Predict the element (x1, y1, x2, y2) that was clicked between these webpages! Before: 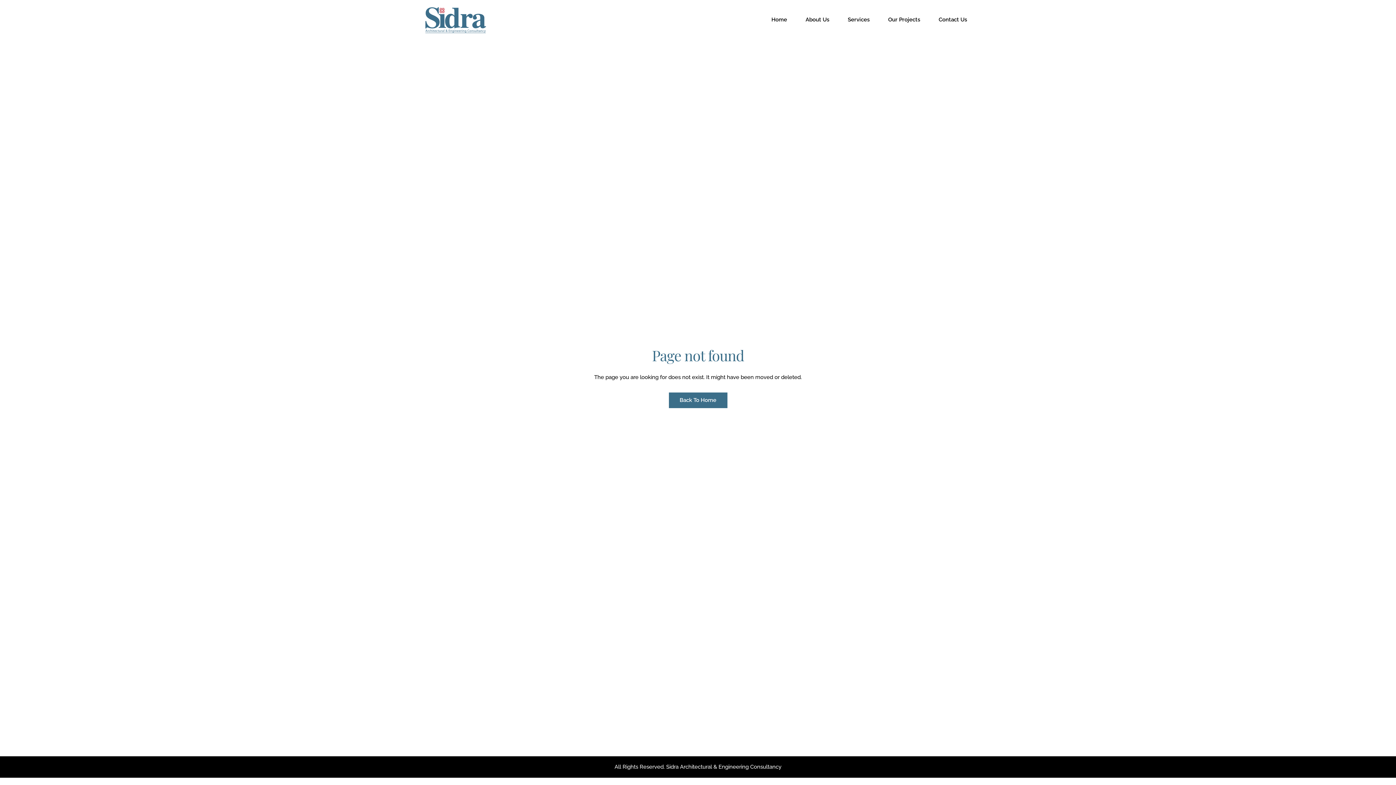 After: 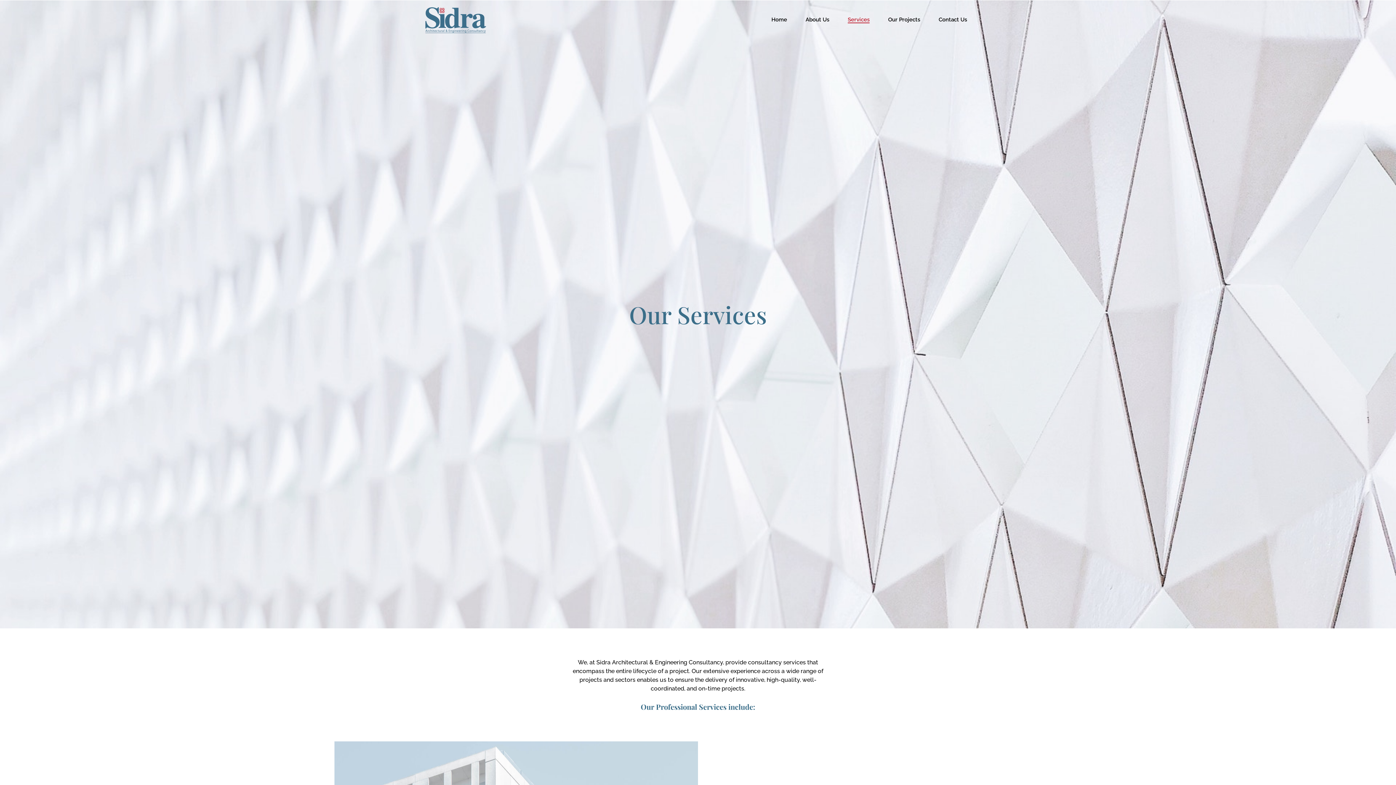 Action: bbox: (848, 16, 869, 23) label: Services